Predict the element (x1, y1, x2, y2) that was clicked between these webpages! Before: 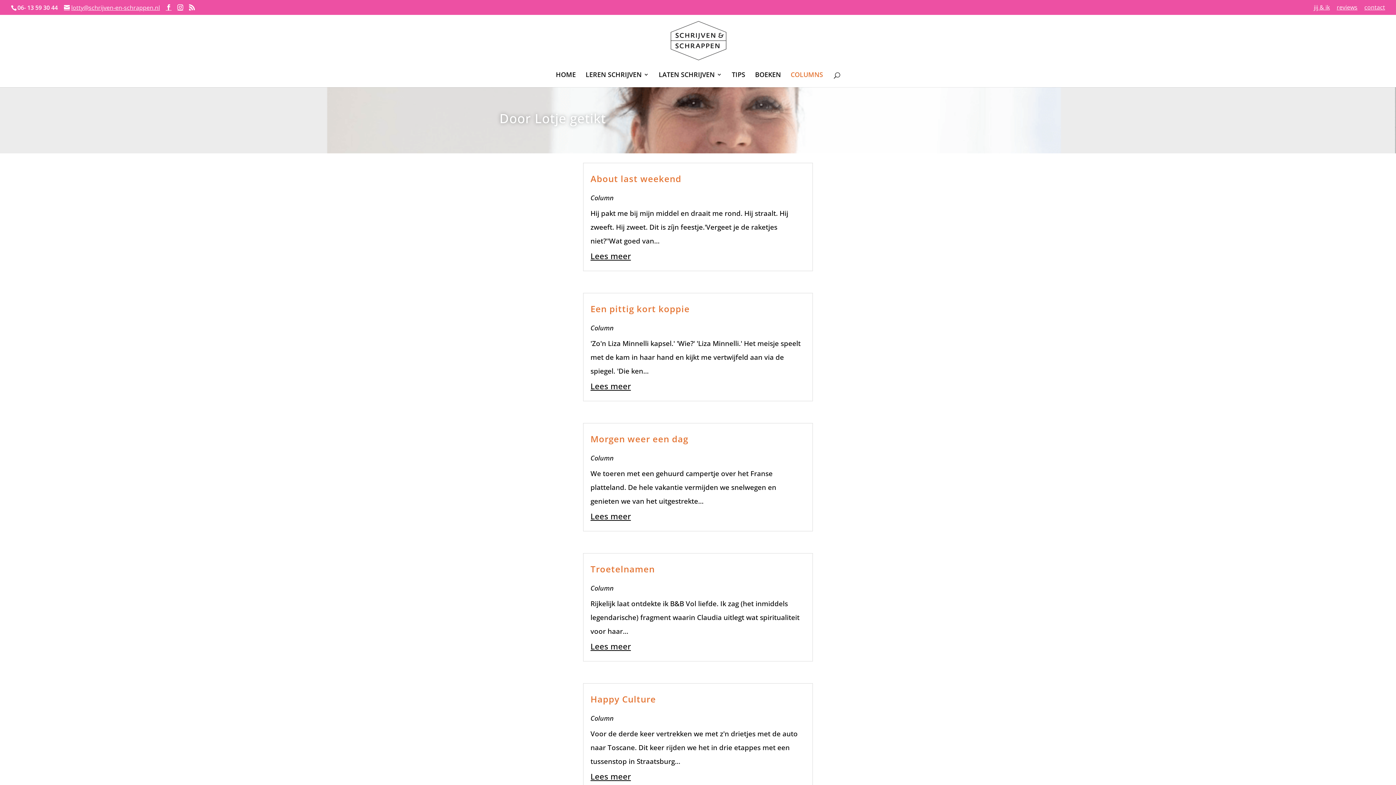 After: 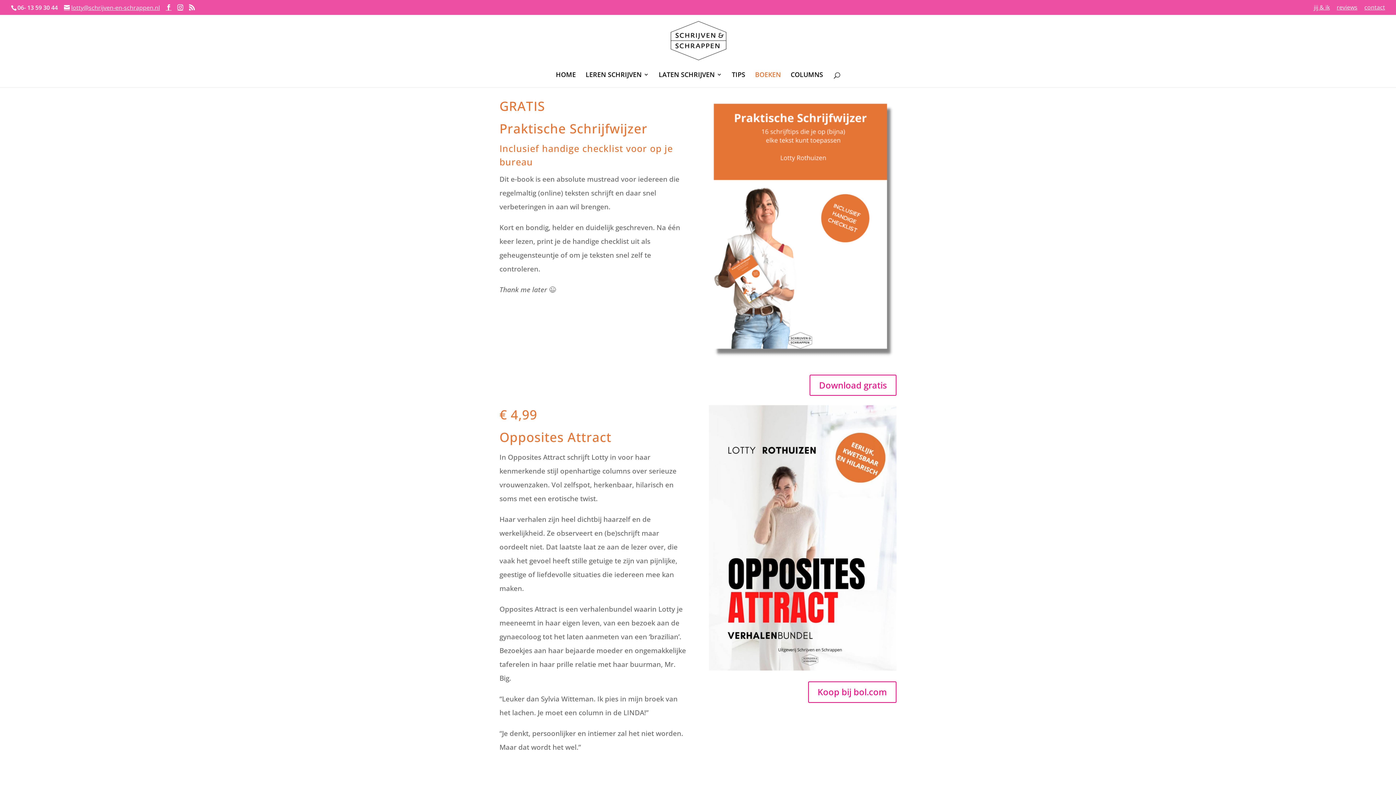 Action: label: BOEKEN bbox: (755, 72, 781, 87)